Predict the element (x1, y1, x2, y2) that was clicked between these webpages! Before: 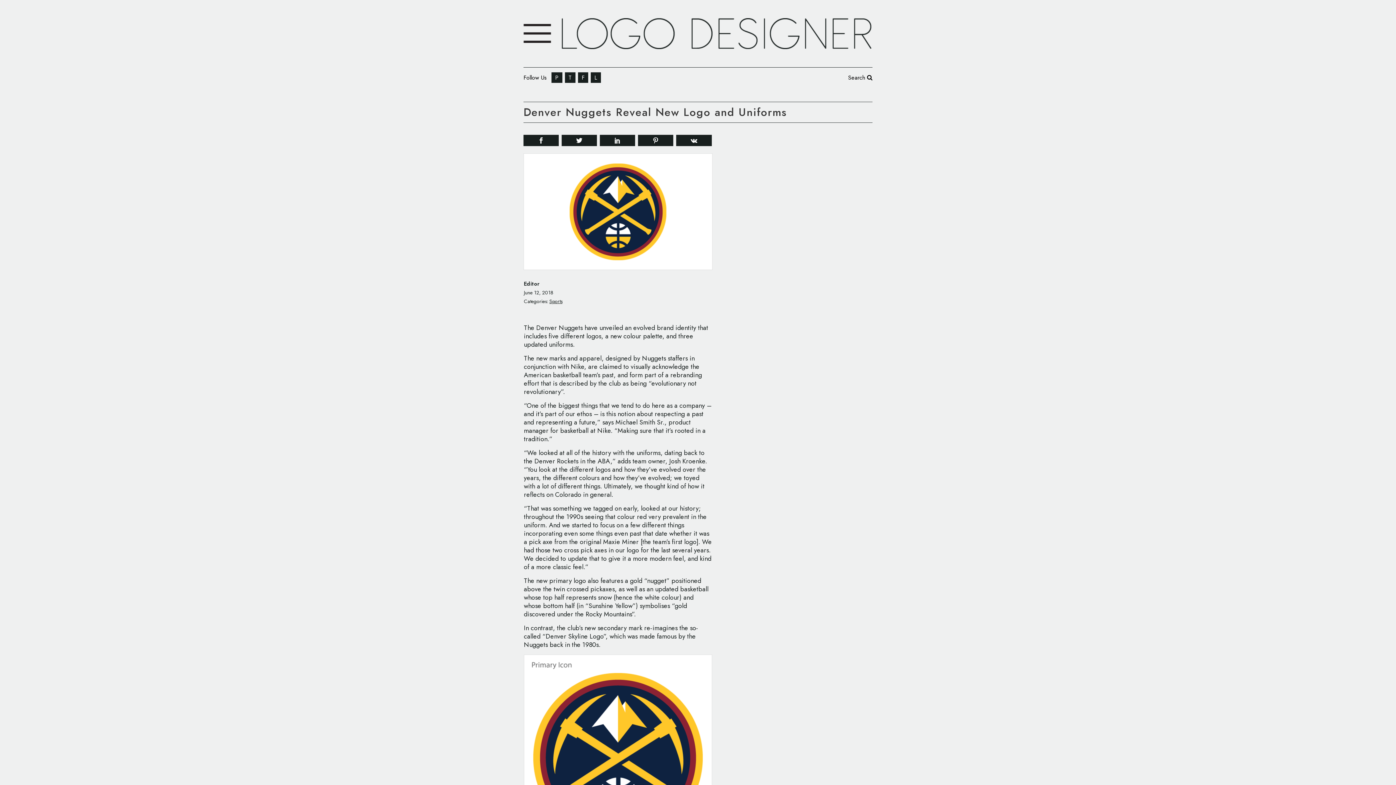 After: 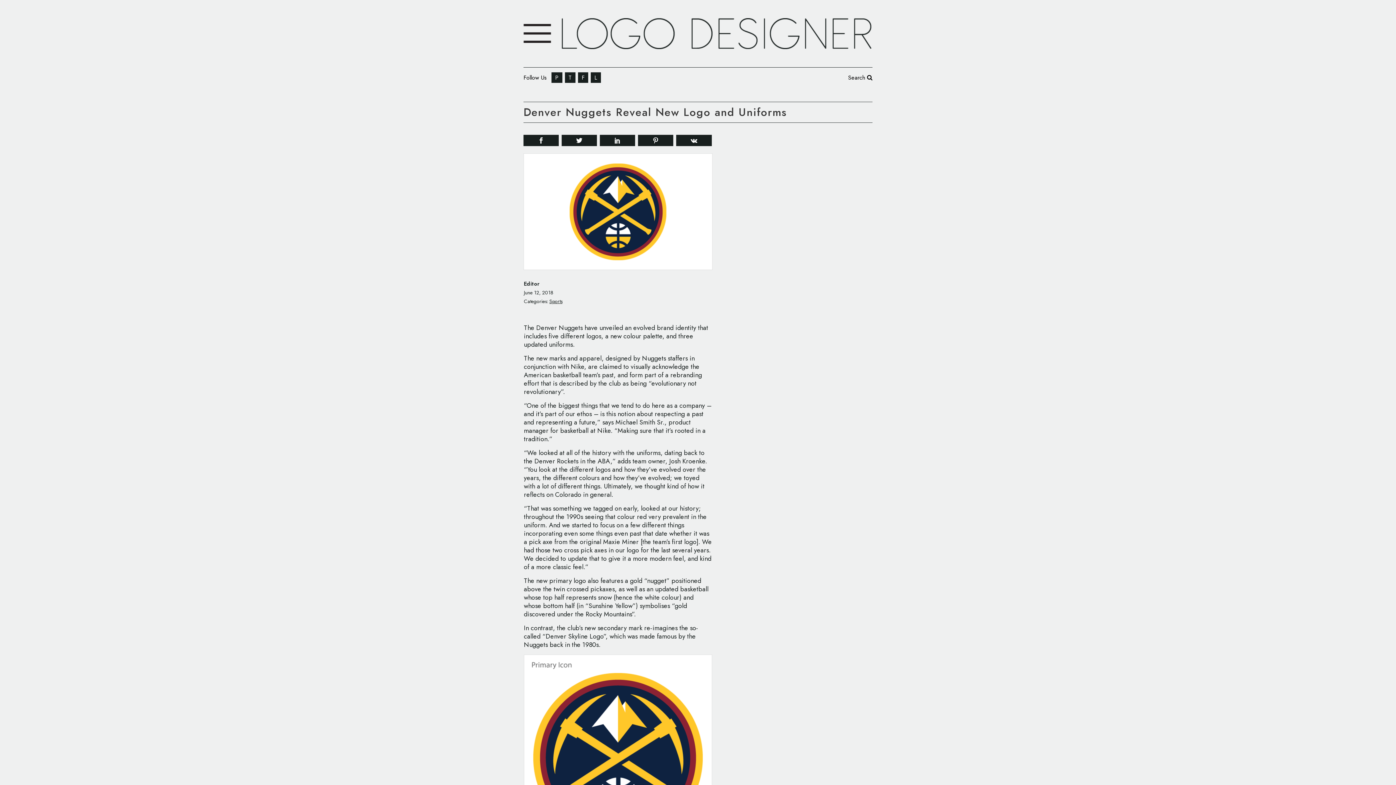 Action: bbox: (638, 135, 673, 144)